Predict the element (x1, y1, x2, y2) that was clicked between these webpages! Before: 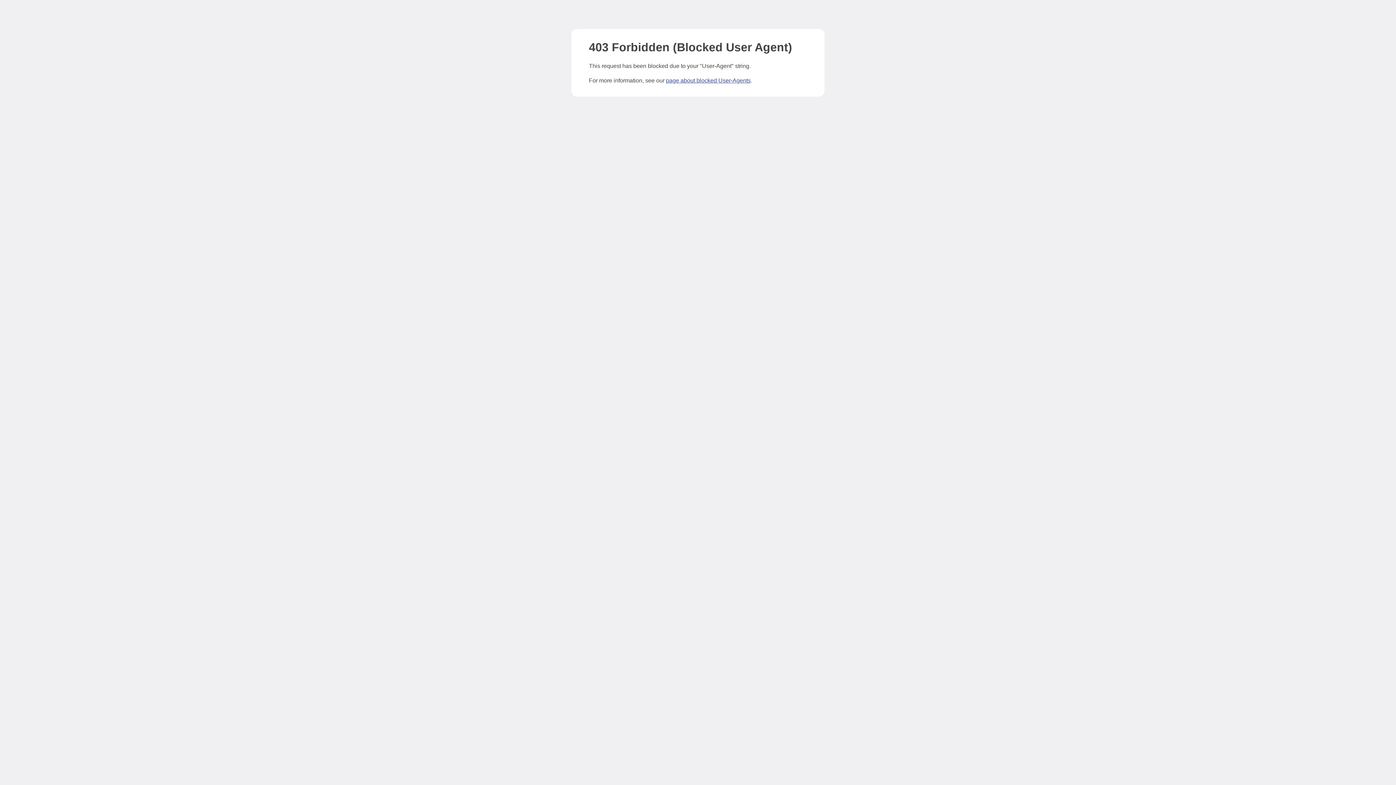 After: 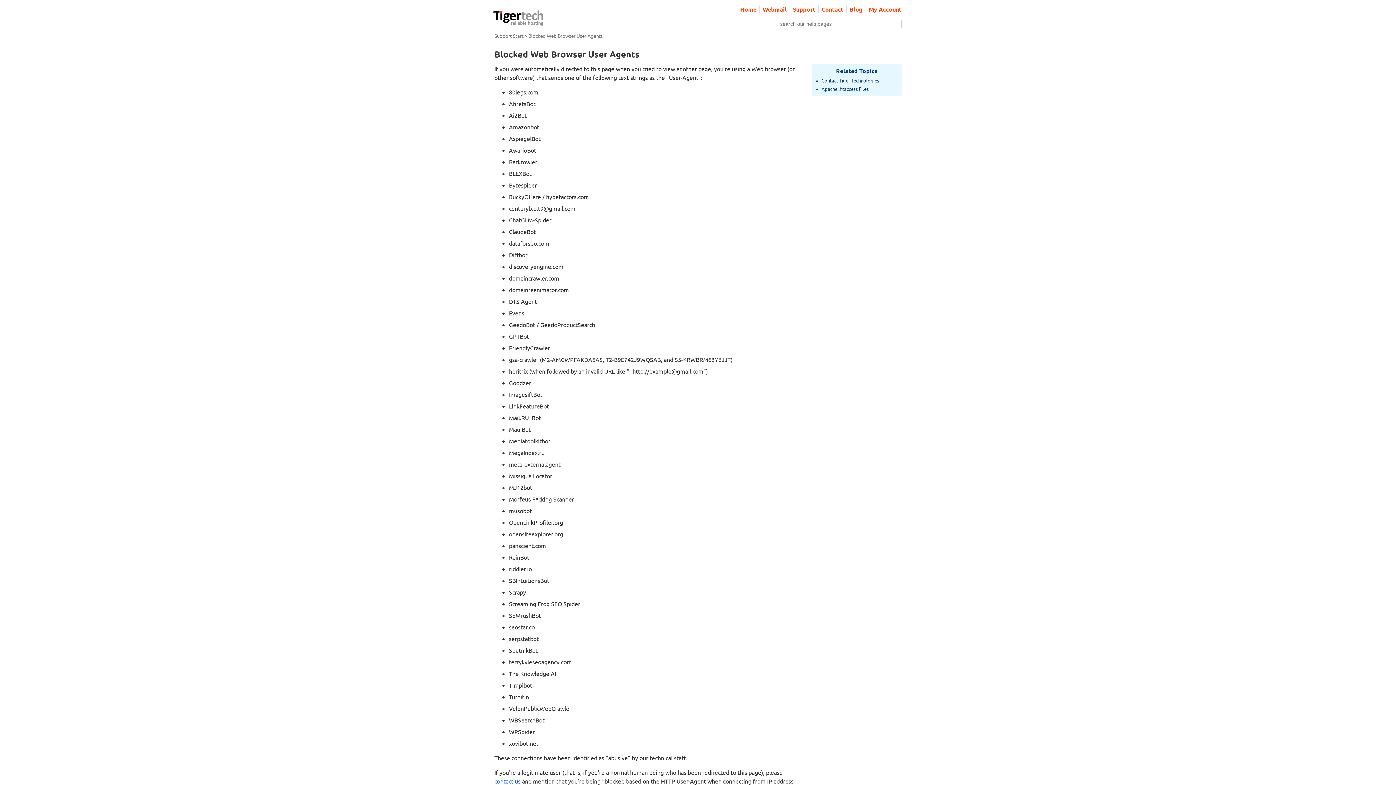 Action: bbox: (666, 77, 750, 83) label: page about blocked User-Agents